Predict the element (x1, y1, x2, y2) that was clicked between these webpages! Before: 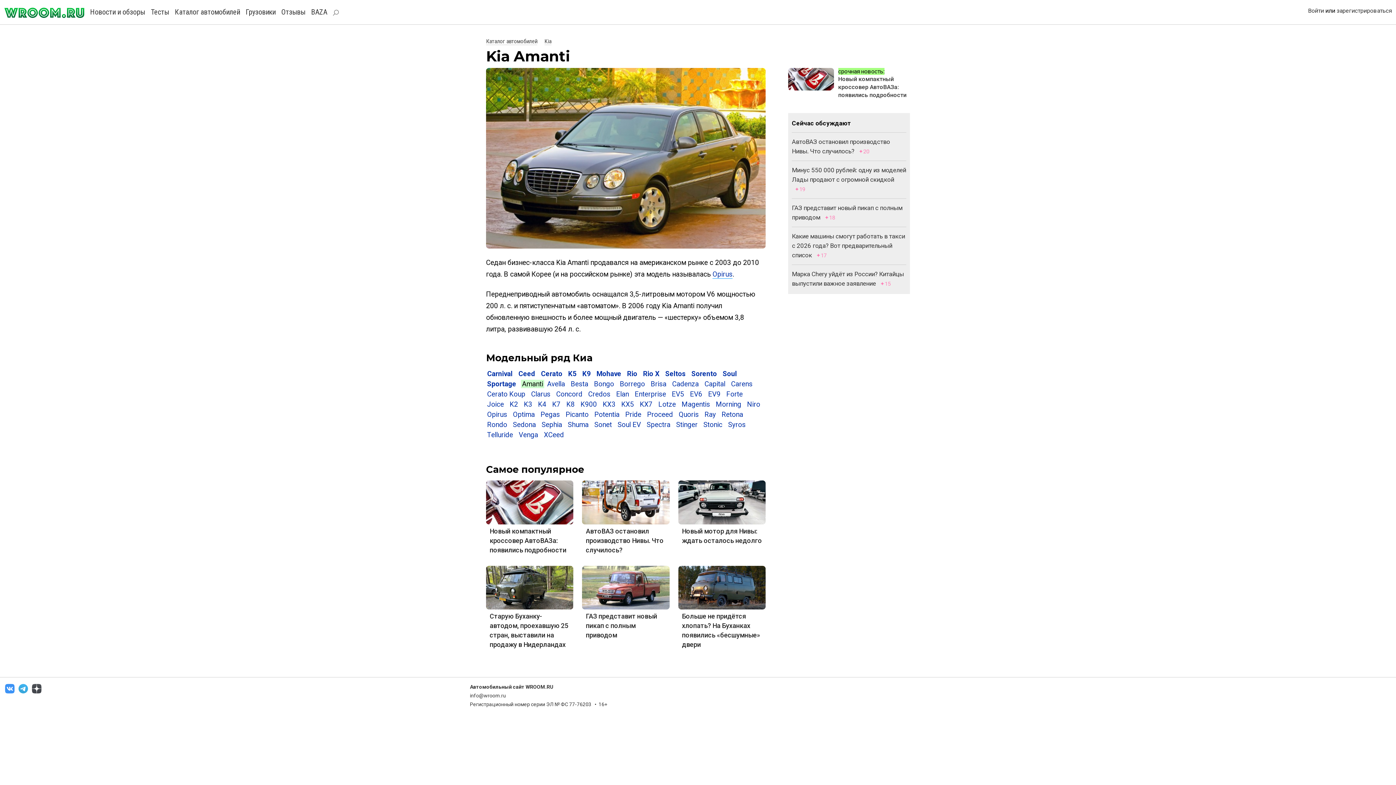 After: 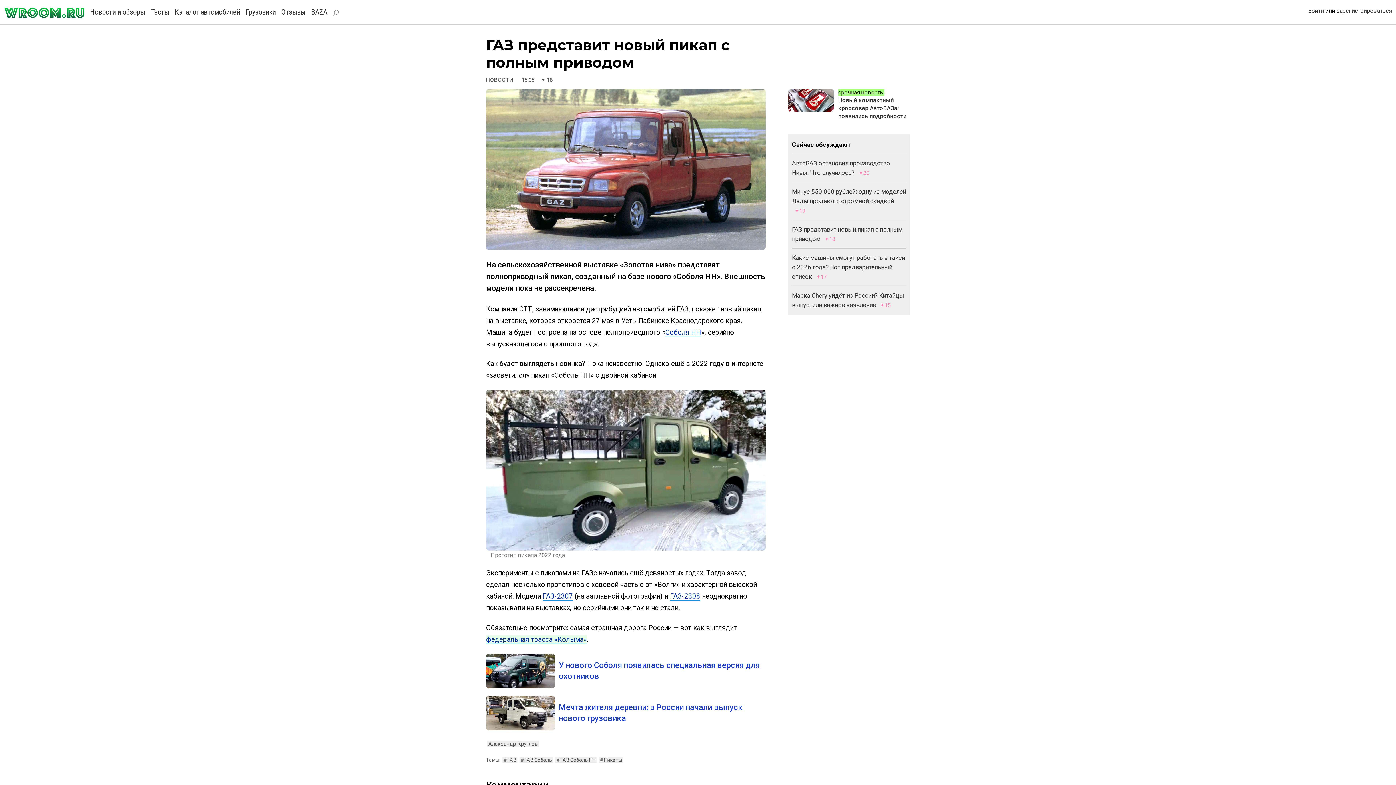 Action: label: ГАЗ представит новый пикап с полным приводом bbox: (585, 612, 657, 639)